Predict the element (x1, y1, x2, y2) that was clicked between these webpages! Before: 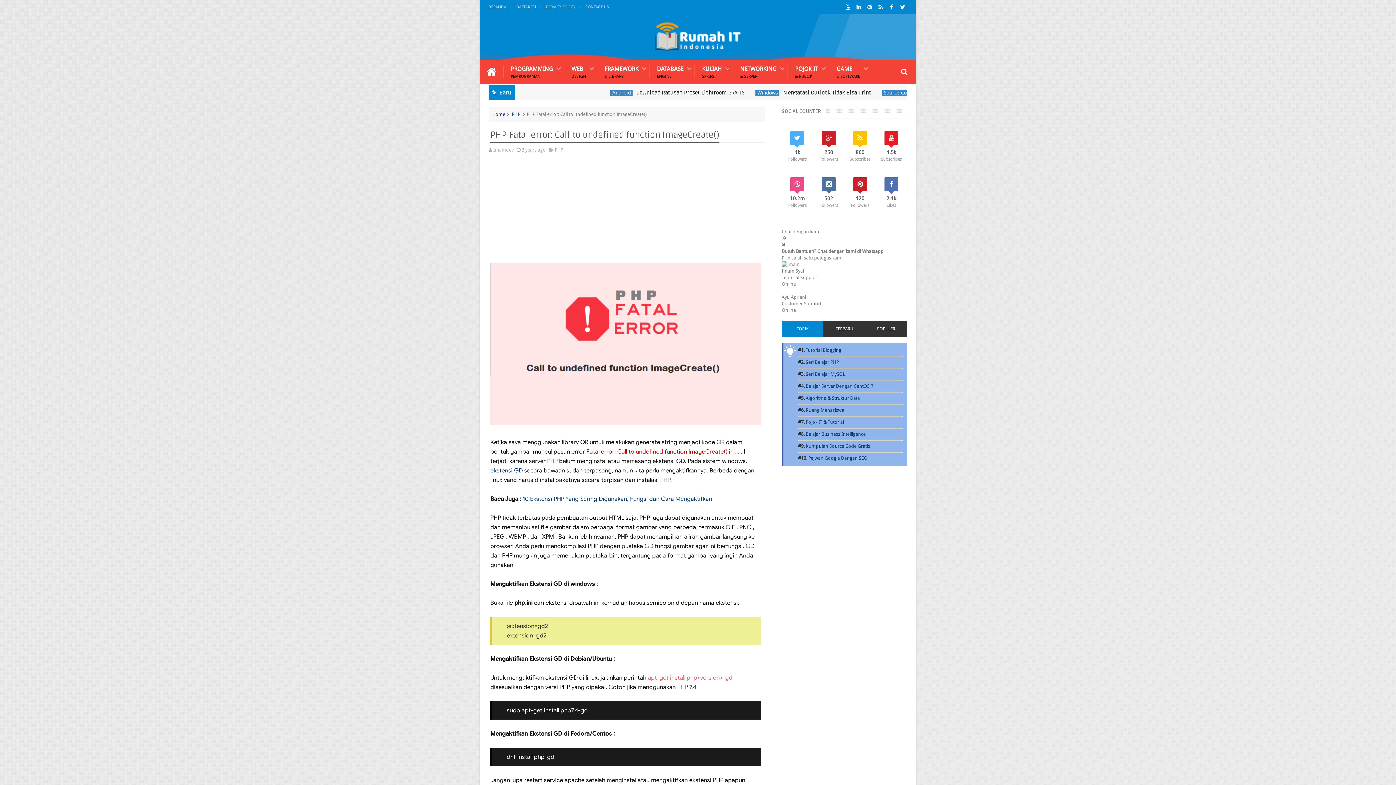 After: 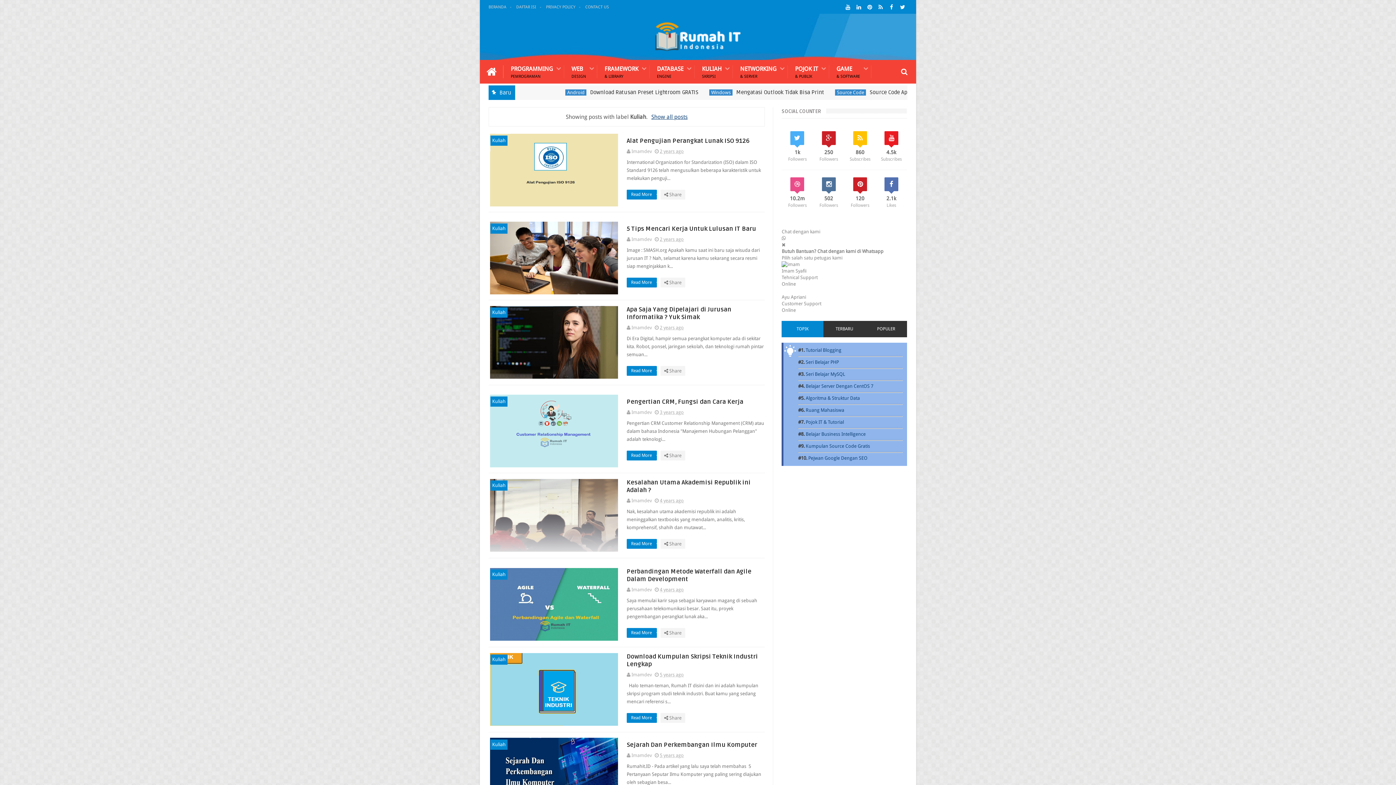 Action: label: KULIAH
SKRIPSI bbox: (694, 65, 733, 78)